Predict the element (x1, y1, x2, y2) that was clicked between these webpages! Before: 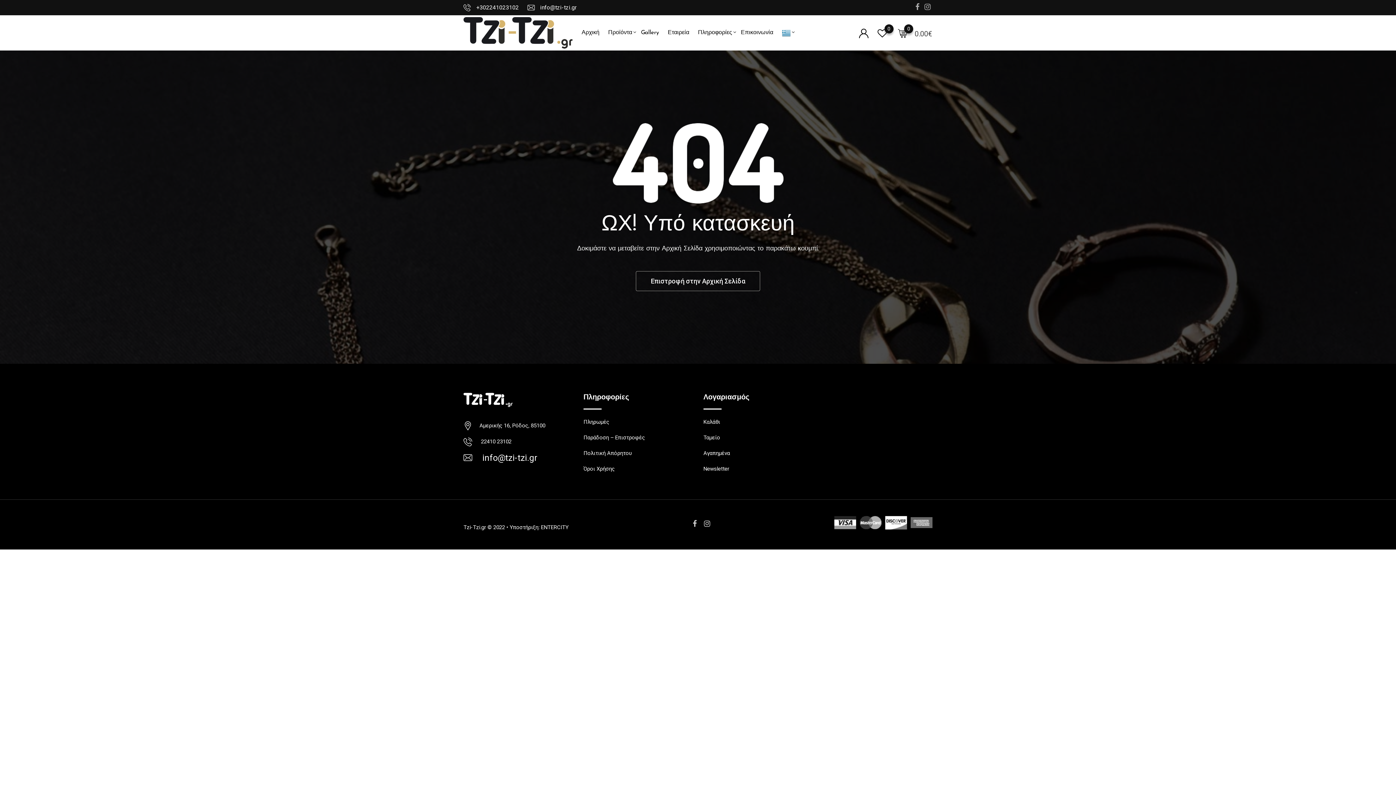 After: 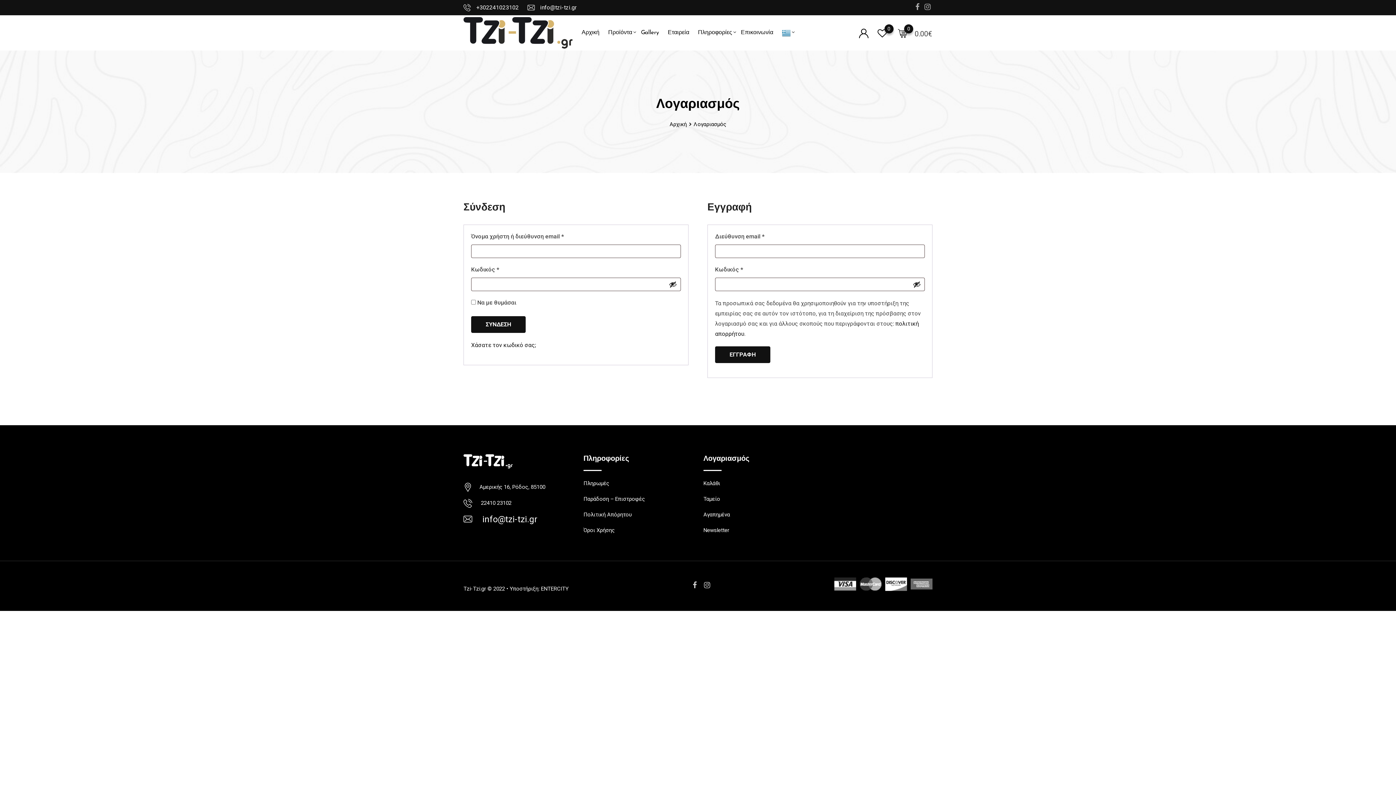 Action: bbox: (859, 29, 870, 36)